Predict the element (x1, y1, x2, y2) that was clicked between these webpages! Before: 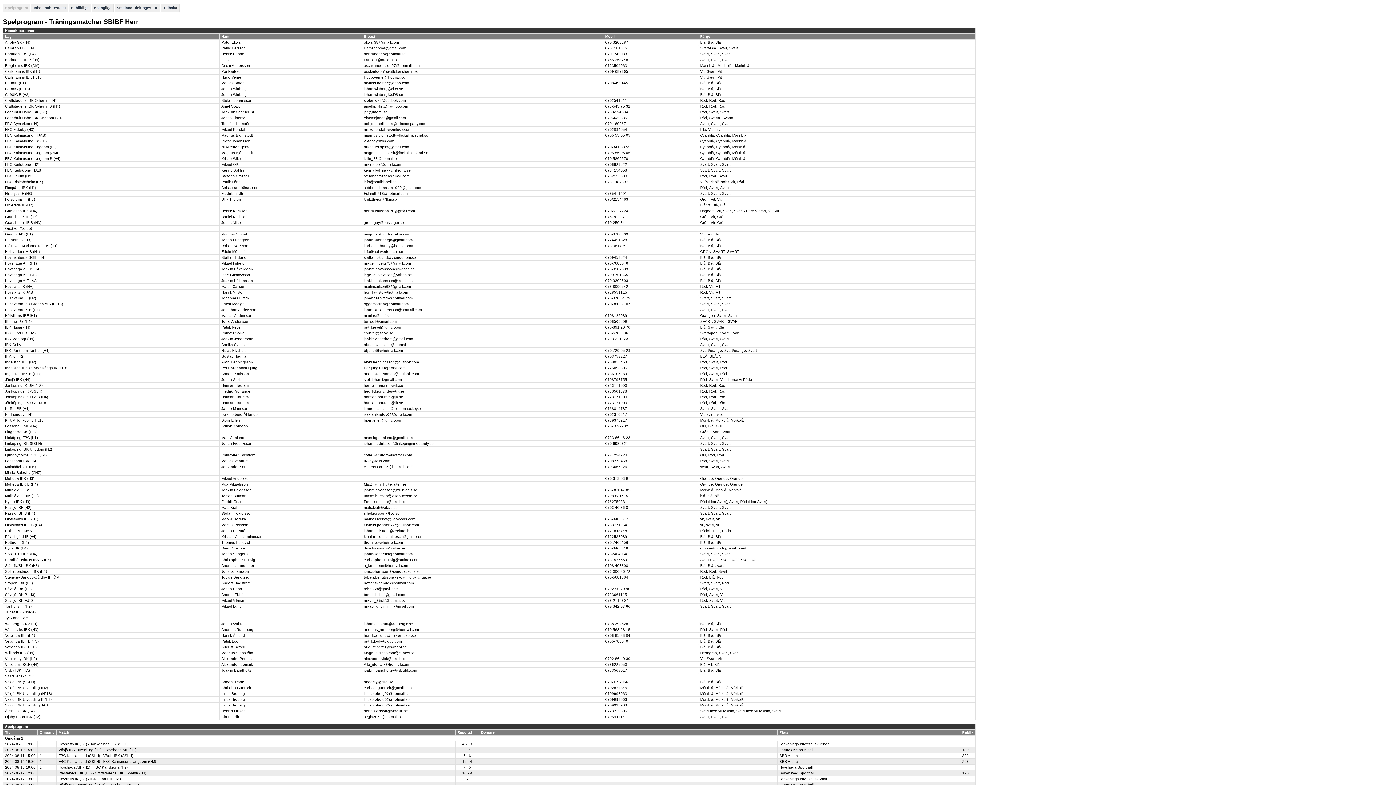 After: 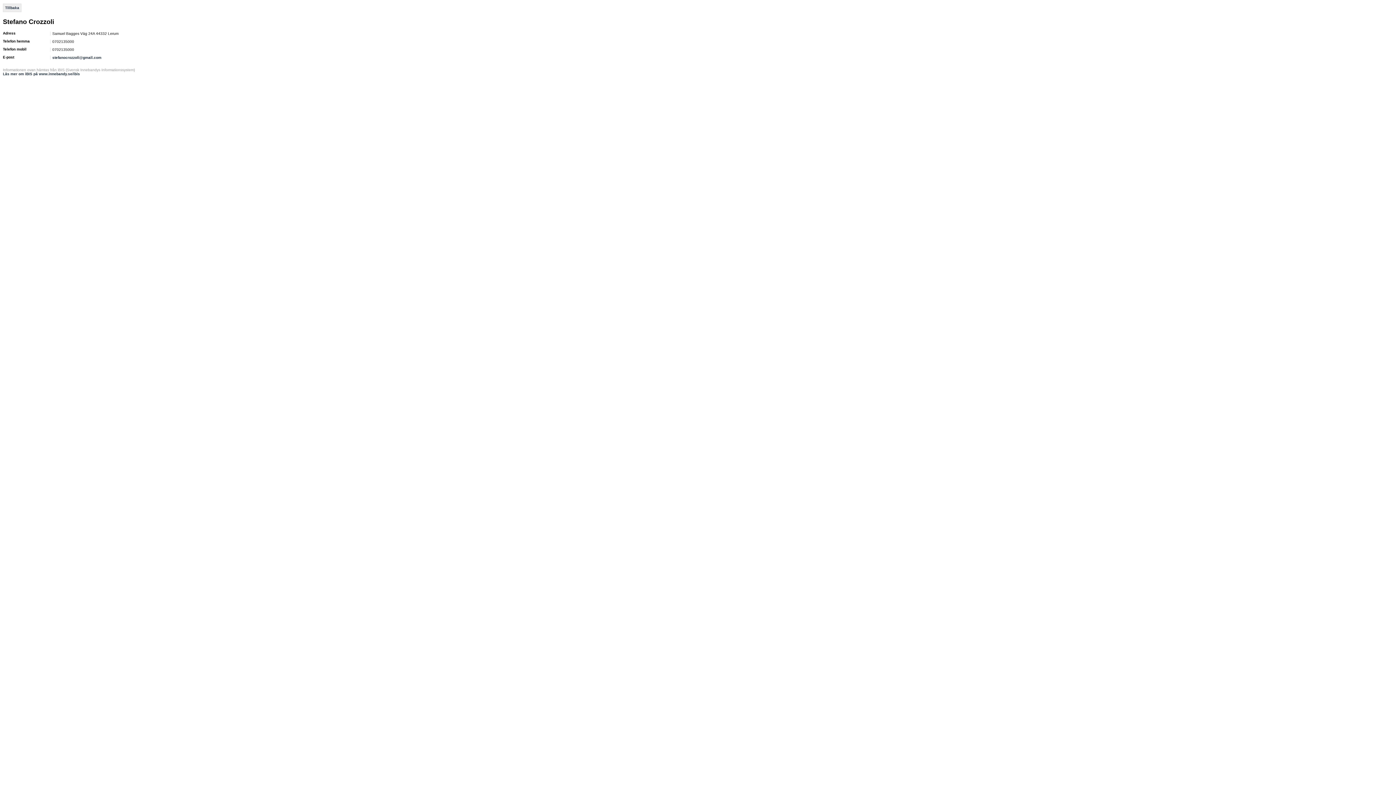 Action: label: Stefano Crozzoli bbox: (221, 174, 249, 178)